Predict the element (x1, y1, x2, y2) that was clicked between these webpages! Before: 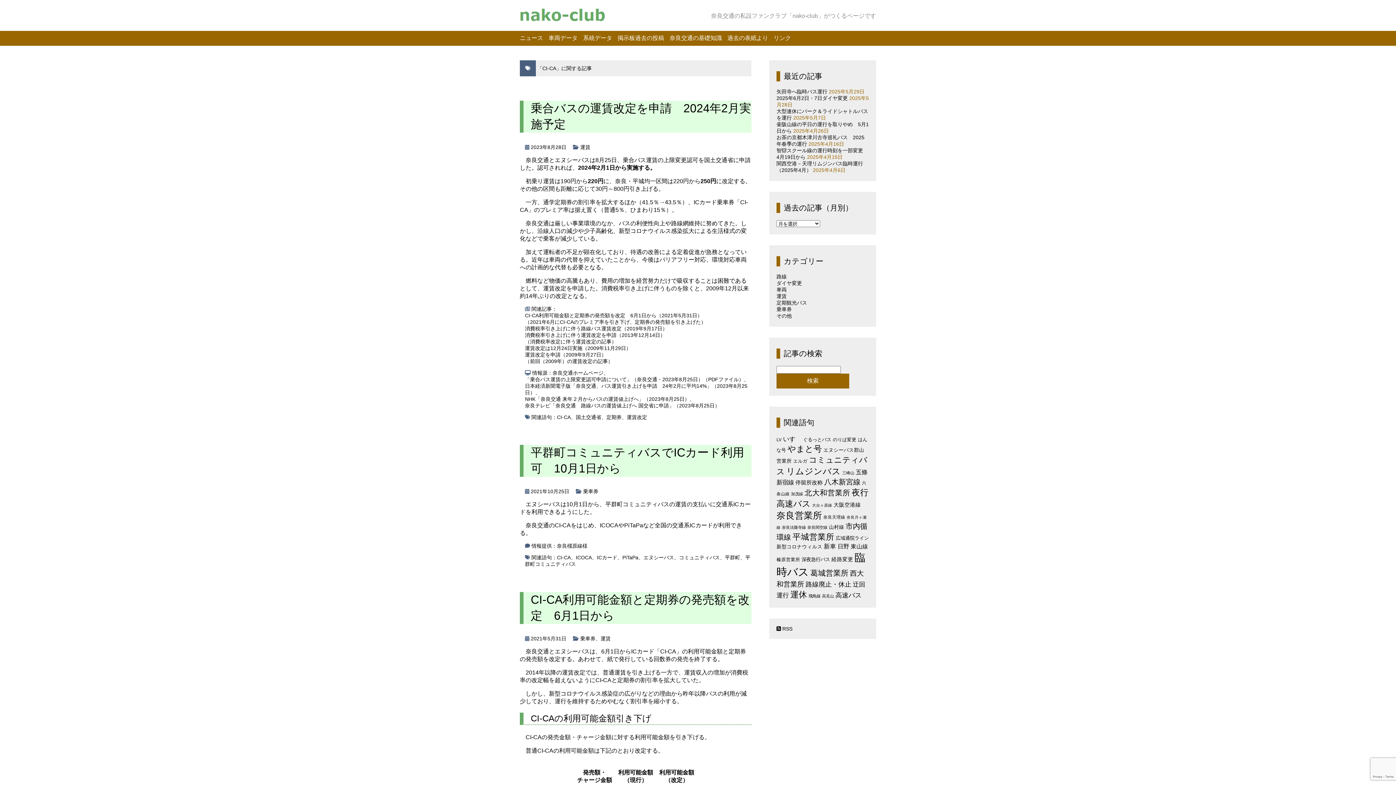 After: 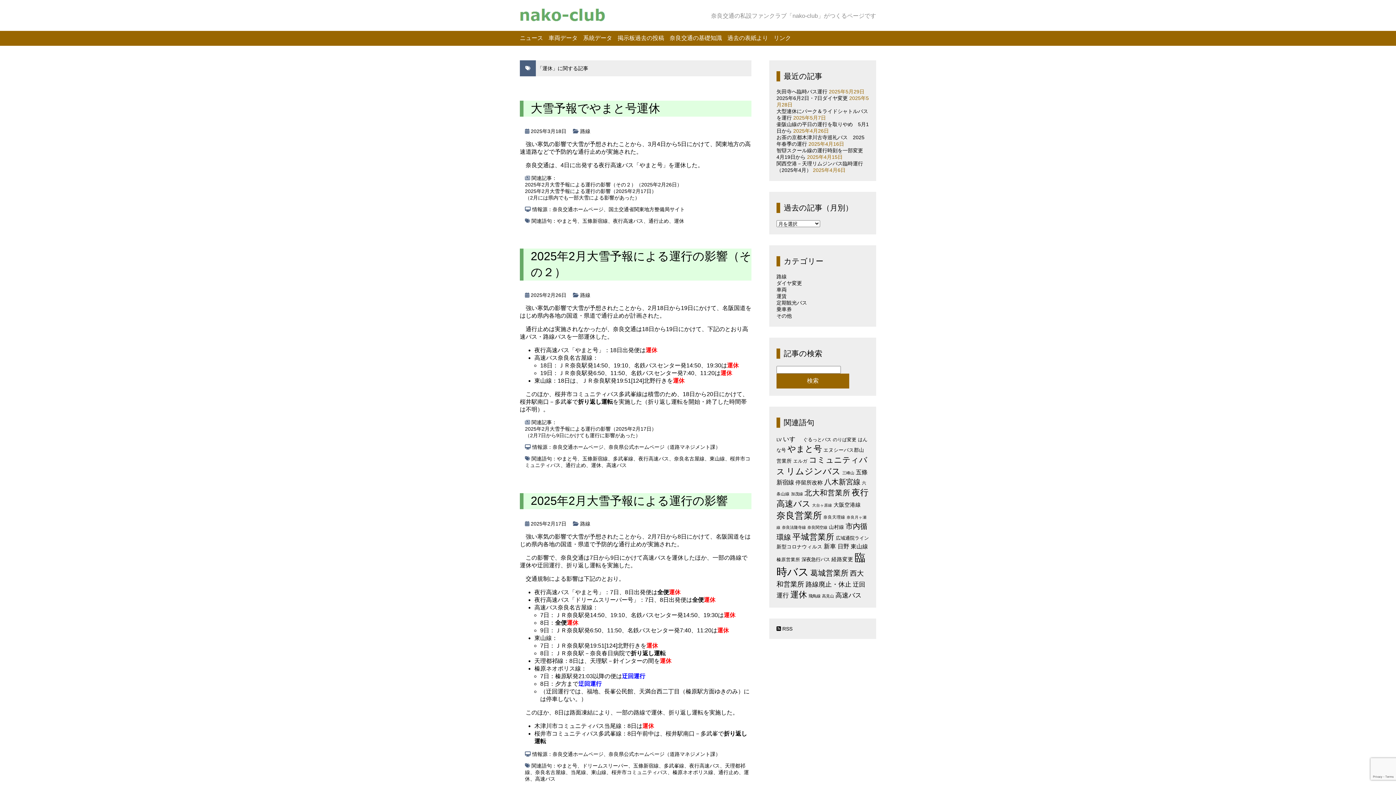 Action: bbox: (790, 590, 807, 599) label: 運休 (83個の項目)